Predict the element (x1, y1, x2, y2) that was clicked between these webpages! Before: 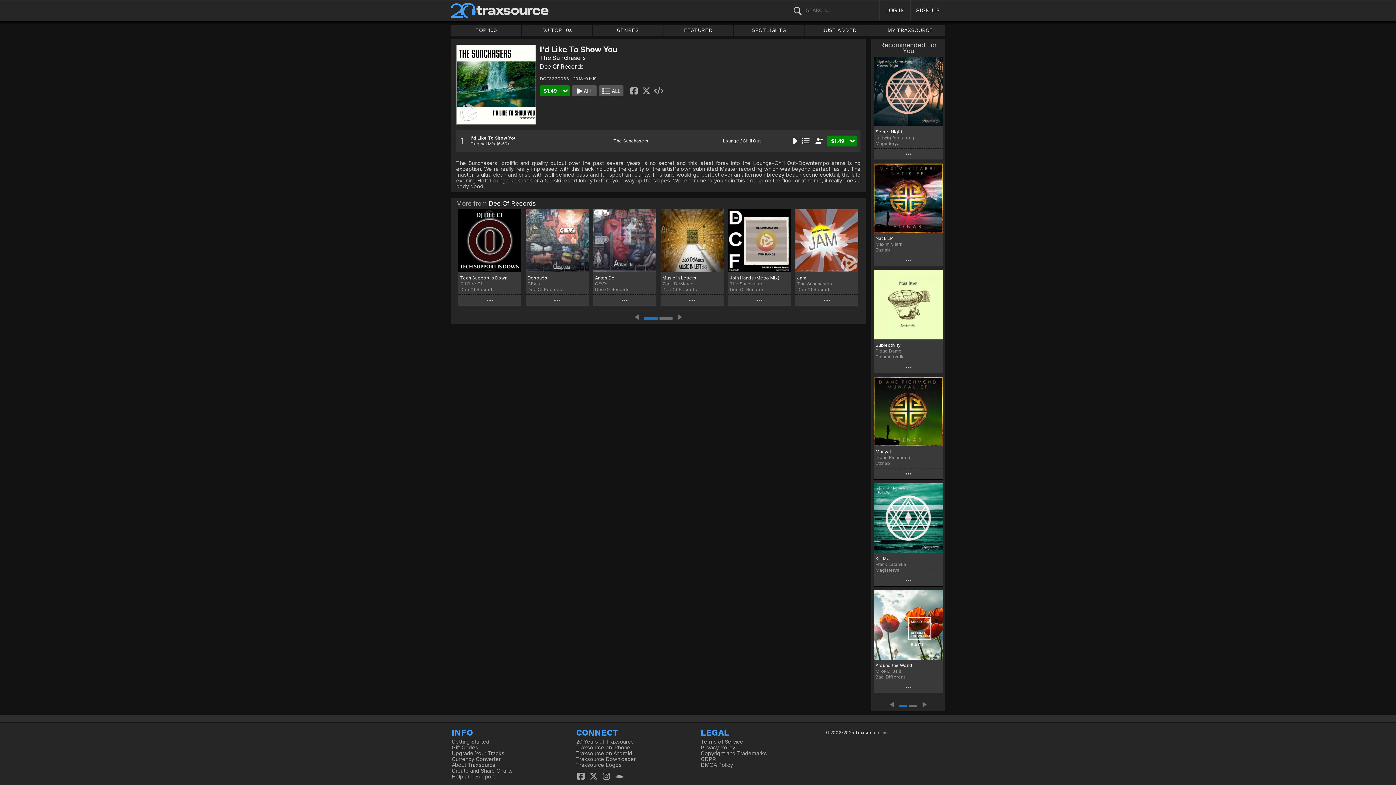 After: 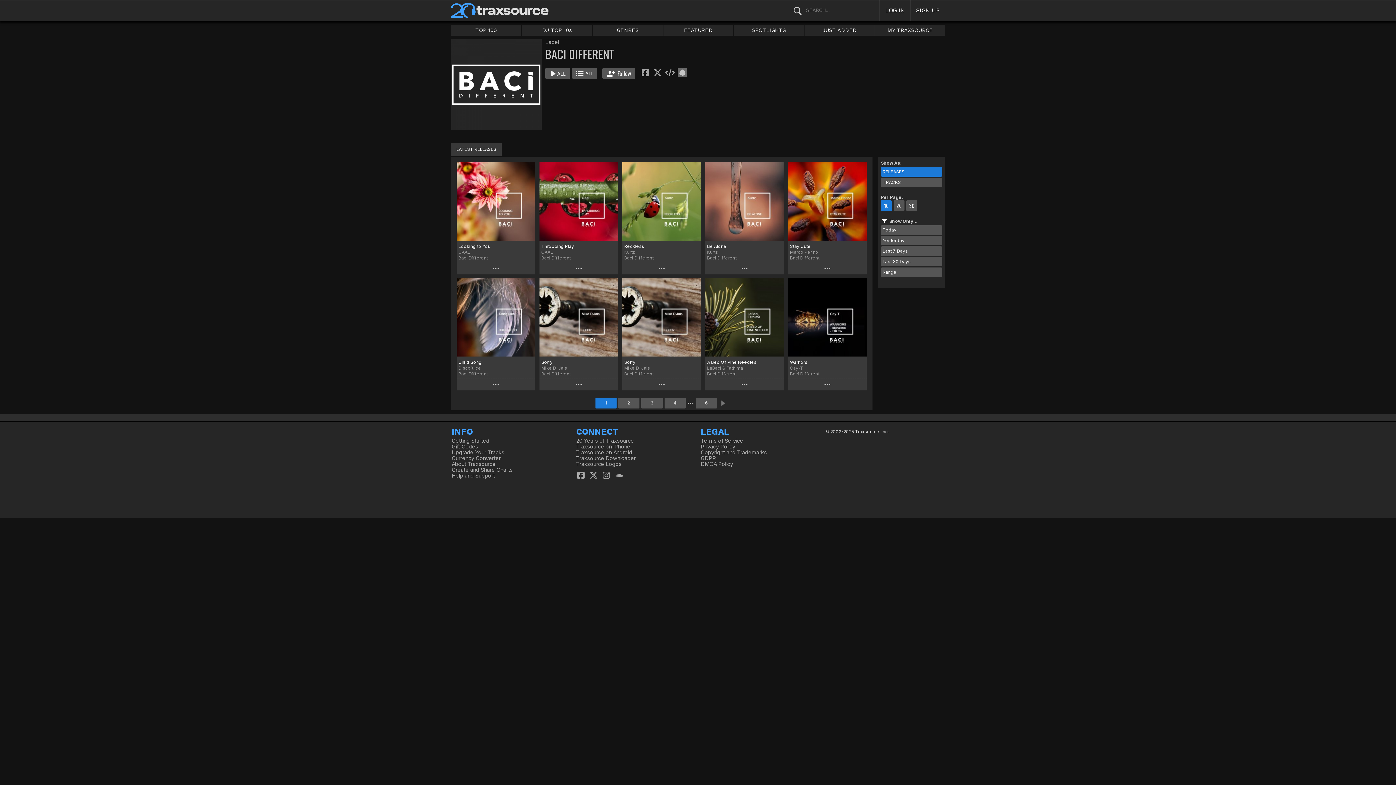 Action: bbox: (875, 674, 941, 680) label: Baci Different